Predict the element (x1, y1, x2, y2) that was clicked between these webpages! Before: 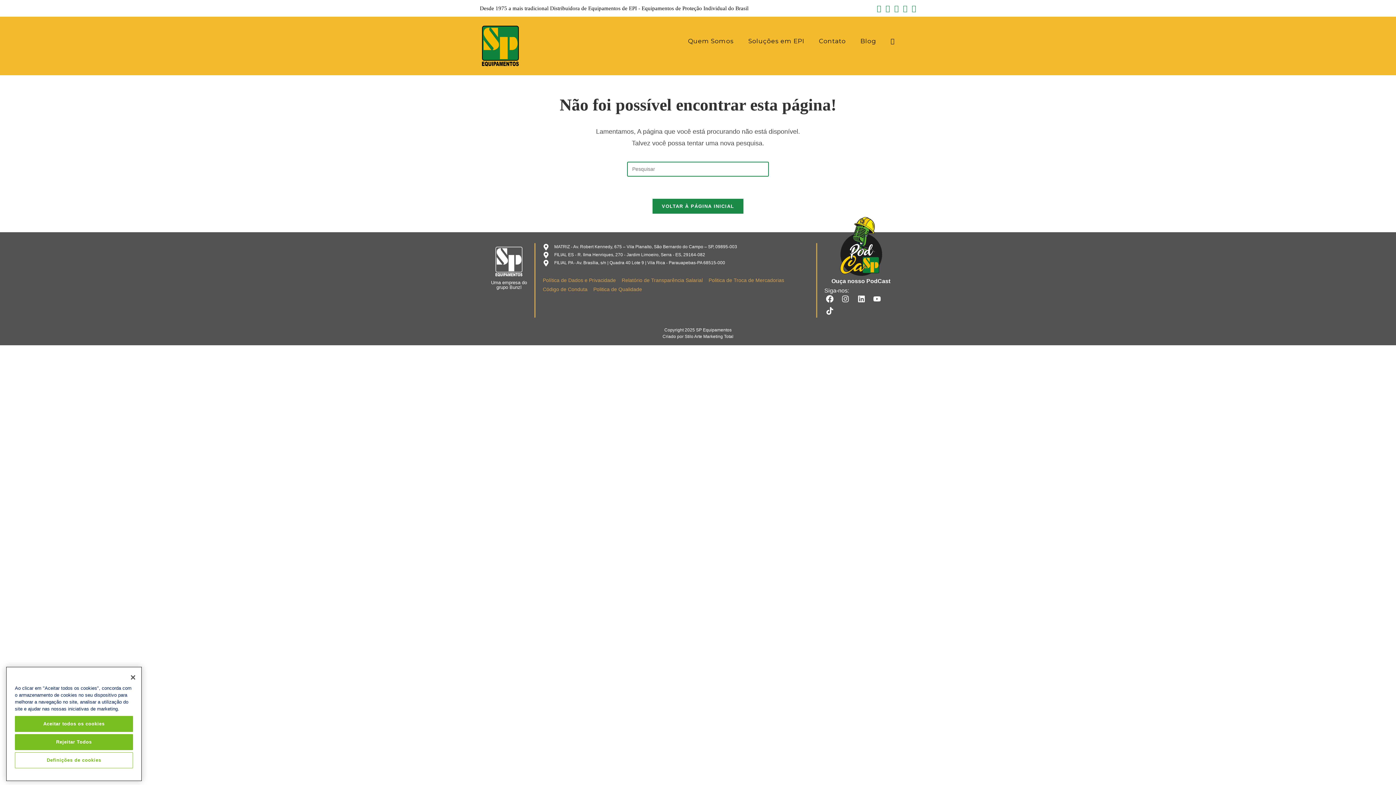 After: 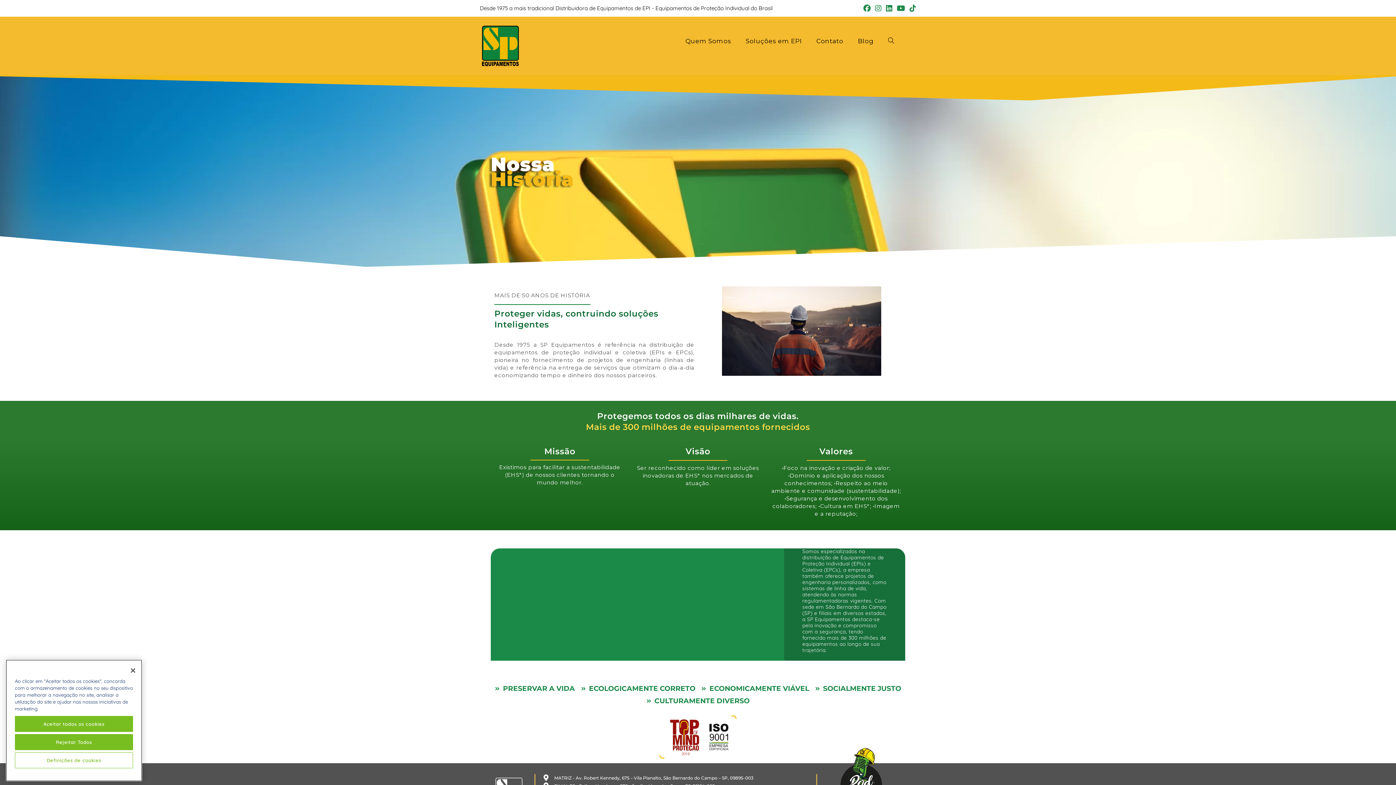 Action: bbox: (680, 24, 741, 57) label: Quem Somos